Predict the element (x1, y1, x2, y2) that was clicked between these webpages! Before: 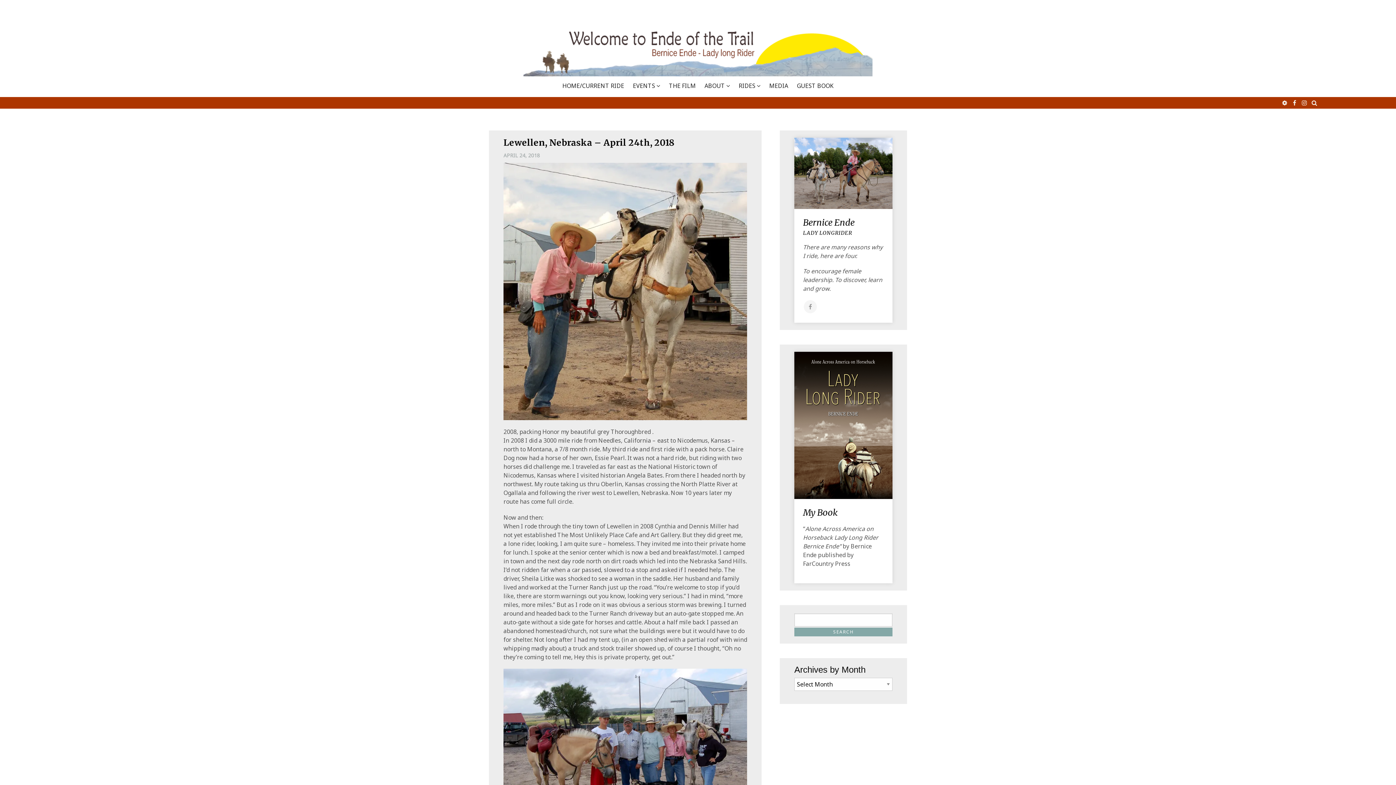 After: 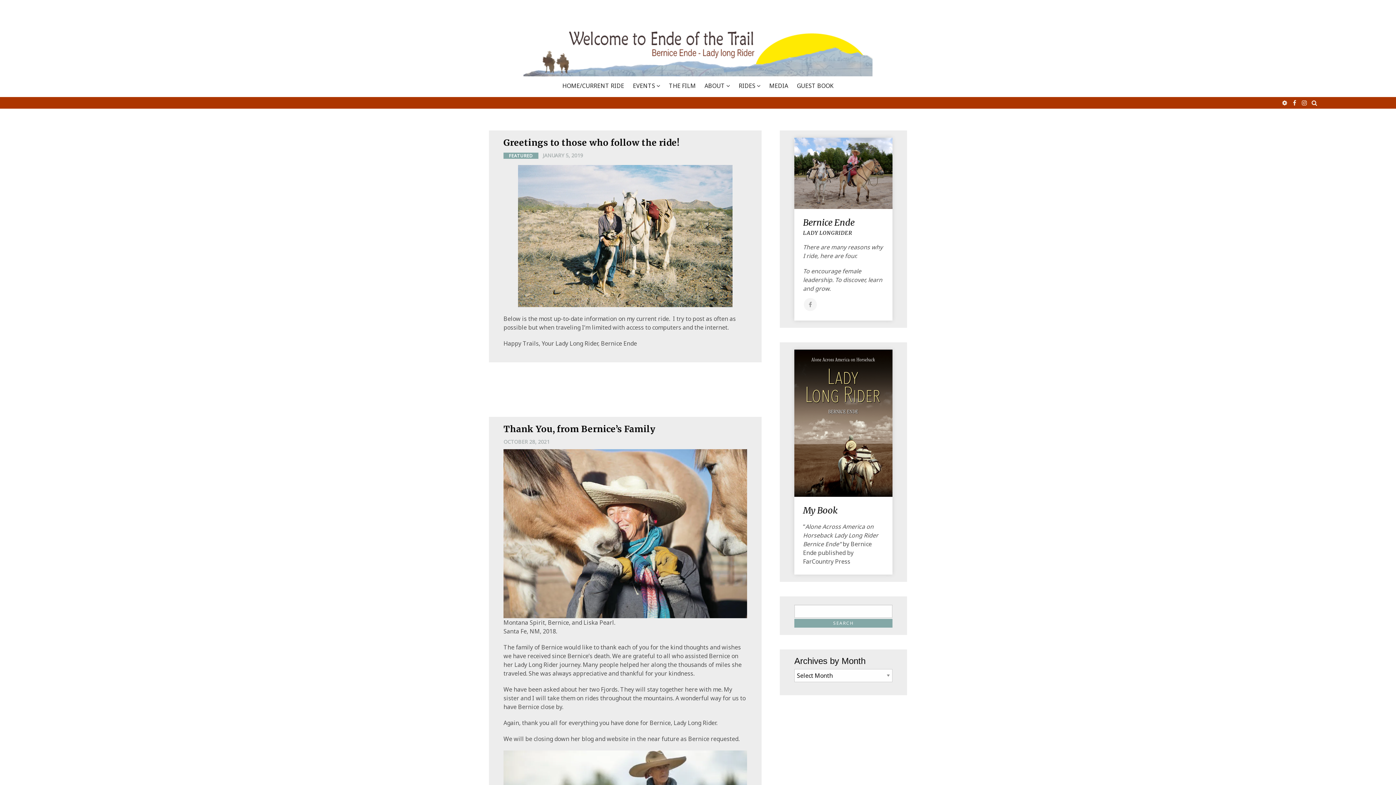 Action: bbox: (558, 82, 628, 88) label: HOME/CURRENT RIDE